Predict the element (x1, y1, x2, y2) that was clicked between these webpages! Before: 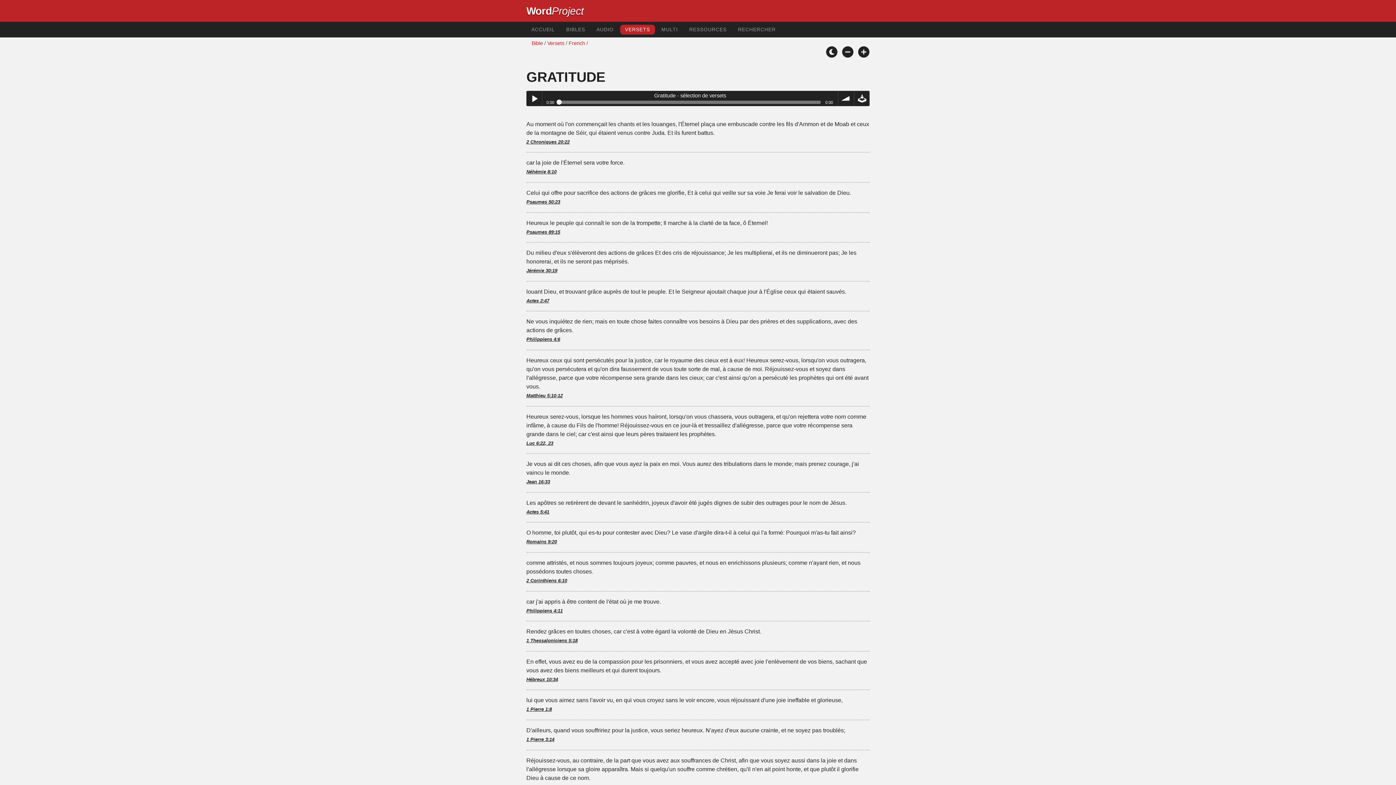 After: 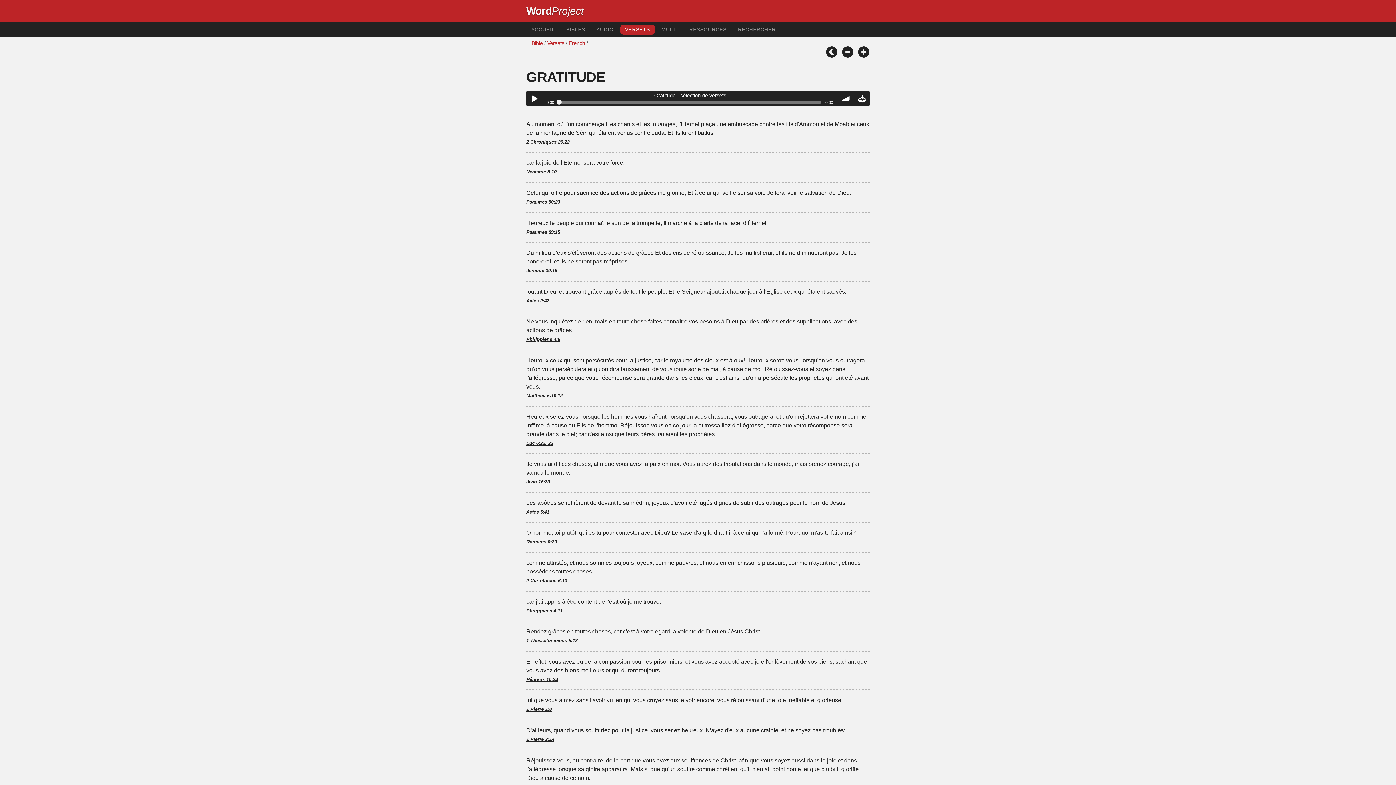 Action: bbox: (526, 677, 558, 682) label: Hébreux 10:34